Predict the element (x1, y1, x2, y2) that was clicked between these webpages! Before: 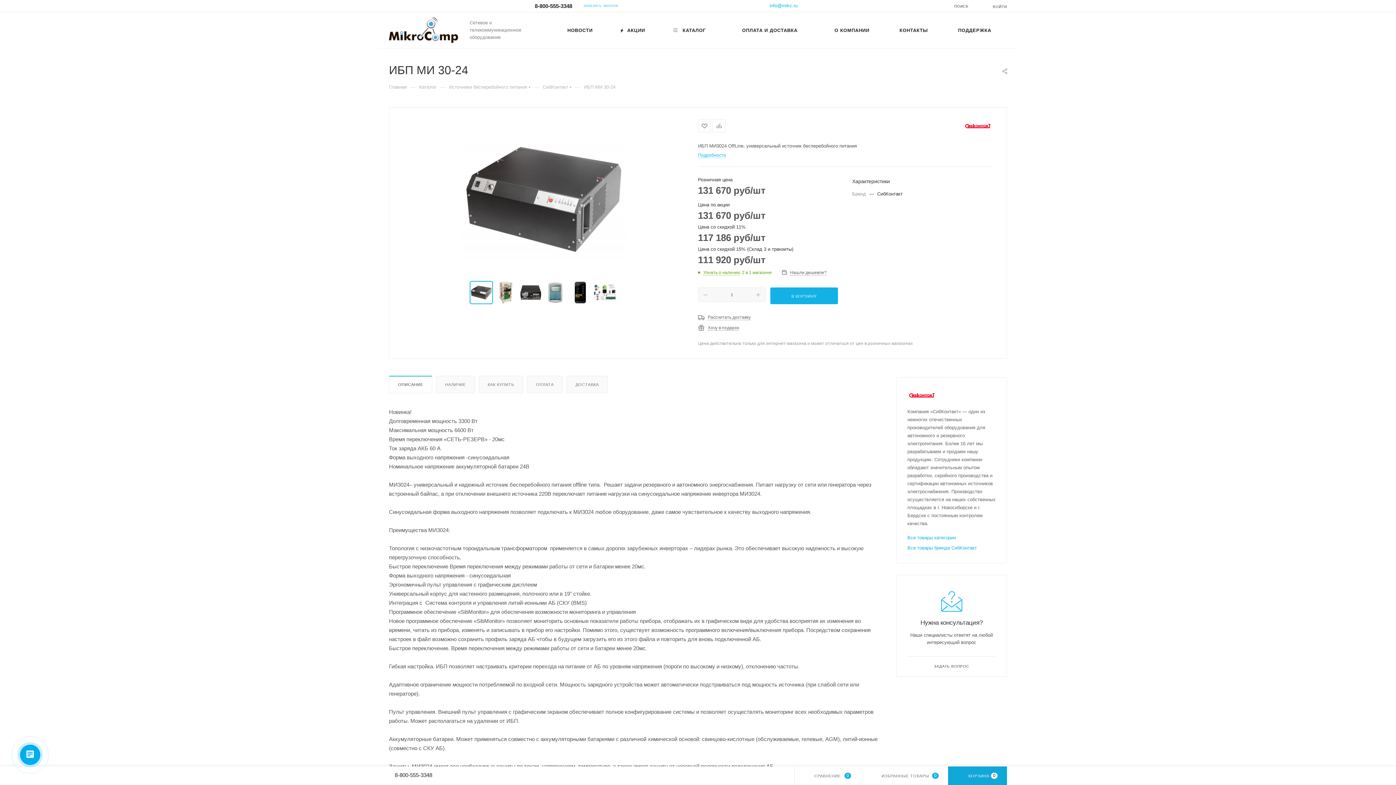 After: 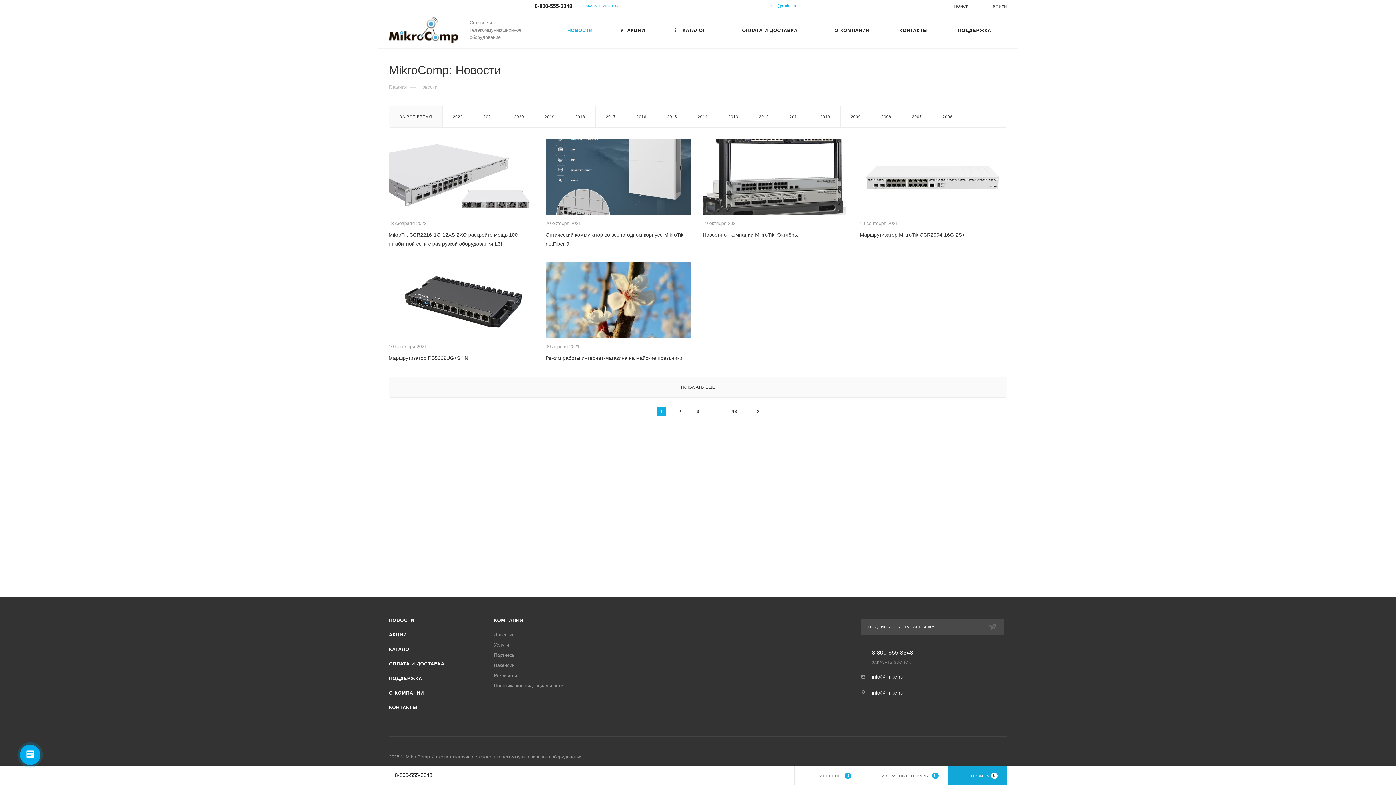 Action: label: НОВОСТИ bbox: (554, 12, 606, 48)